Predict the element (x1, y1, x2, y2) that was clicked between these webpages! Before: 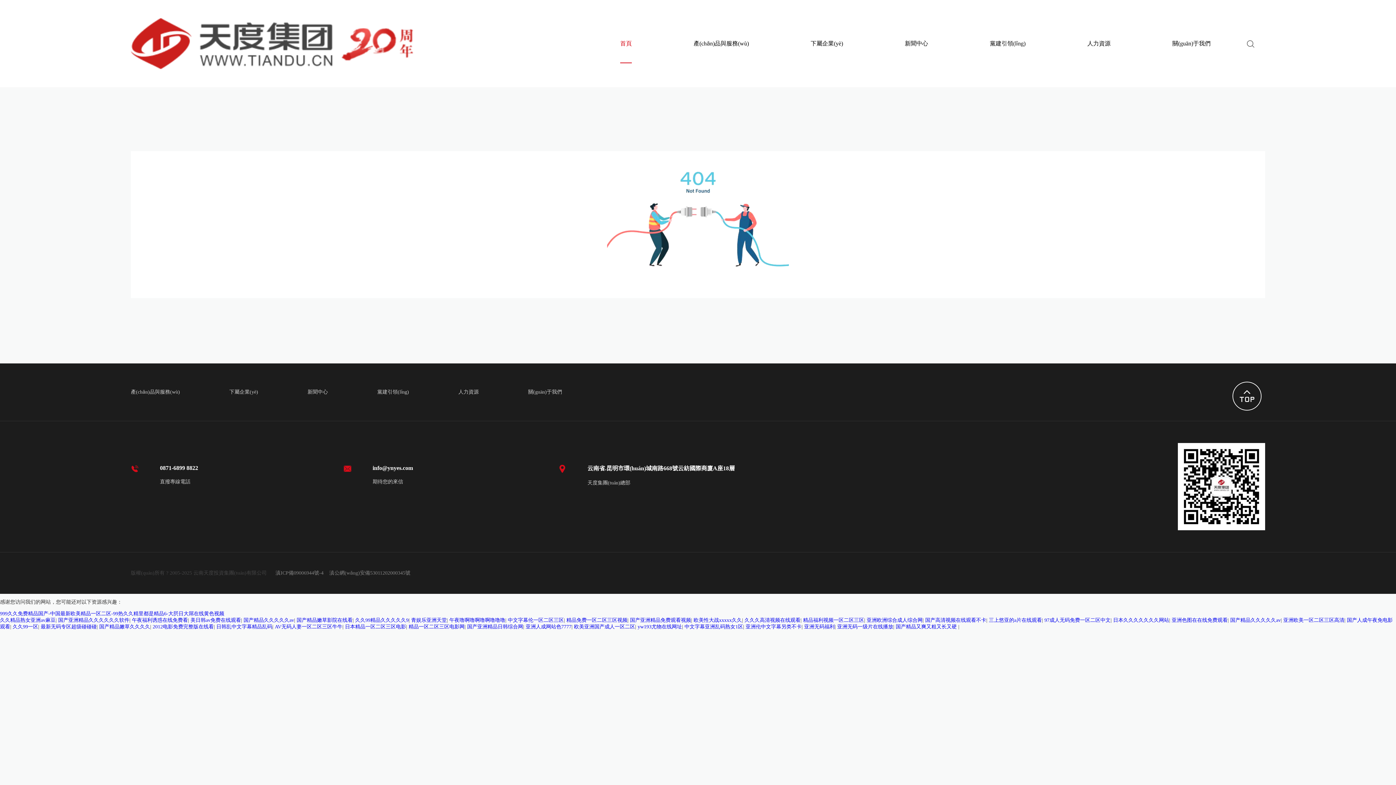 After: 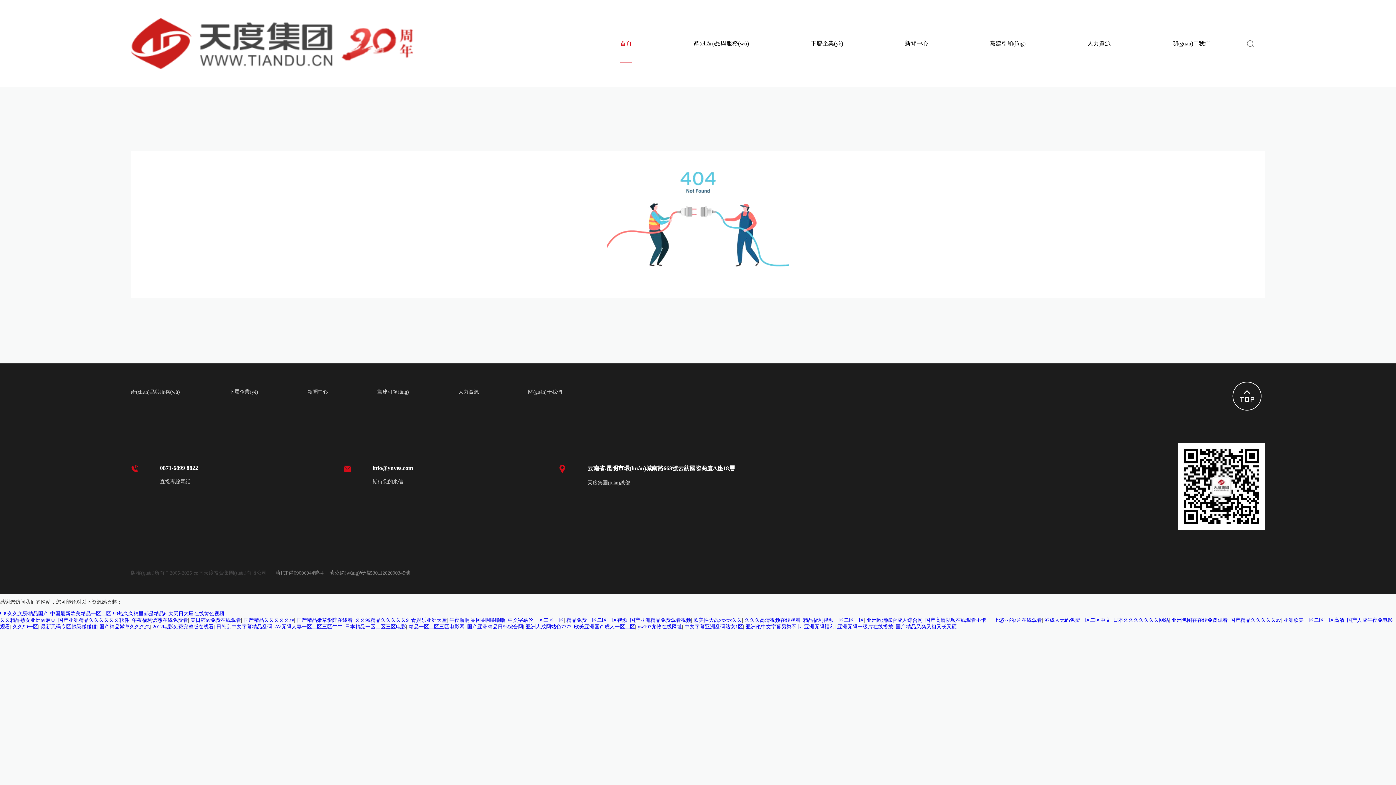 Action: label: 亚洲无码福利 bbox: (804, 624, 834, 629)